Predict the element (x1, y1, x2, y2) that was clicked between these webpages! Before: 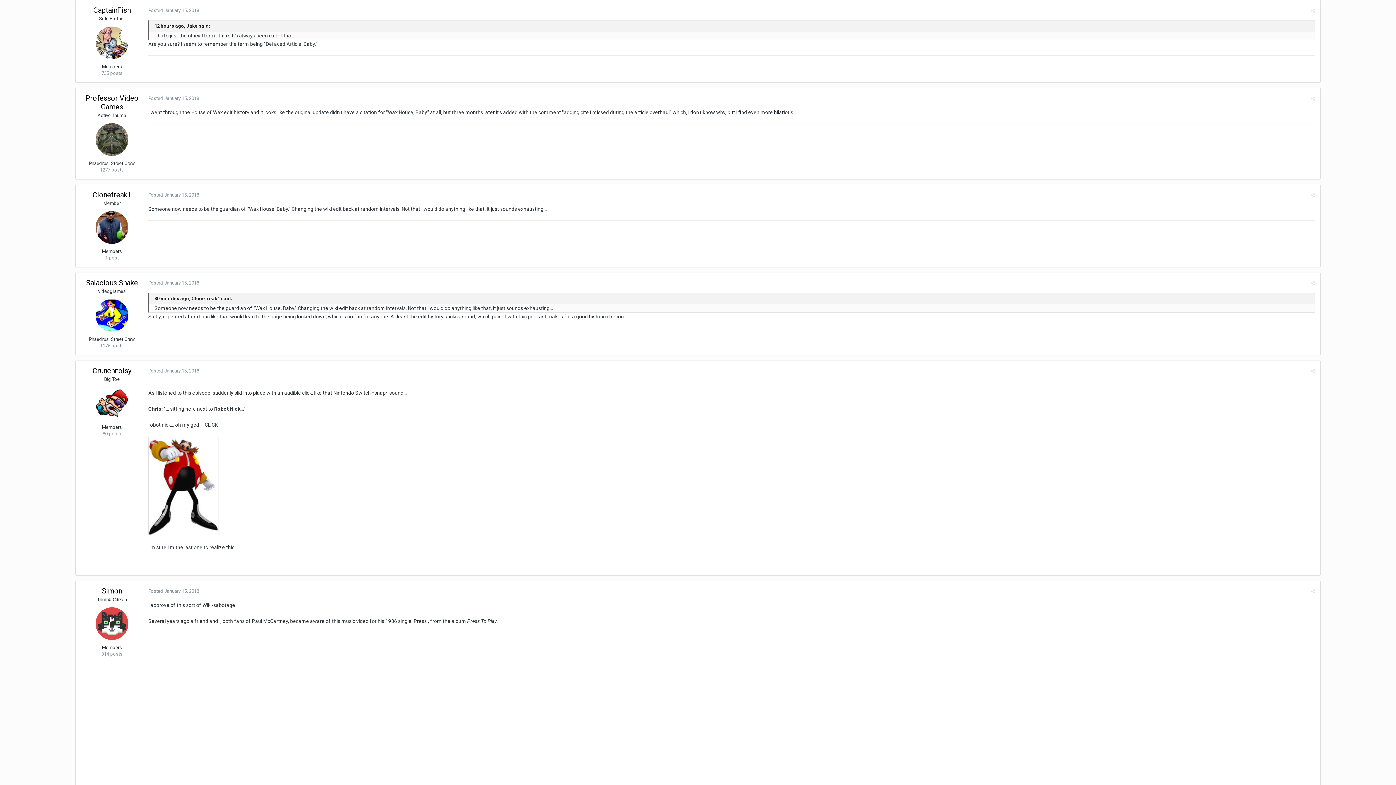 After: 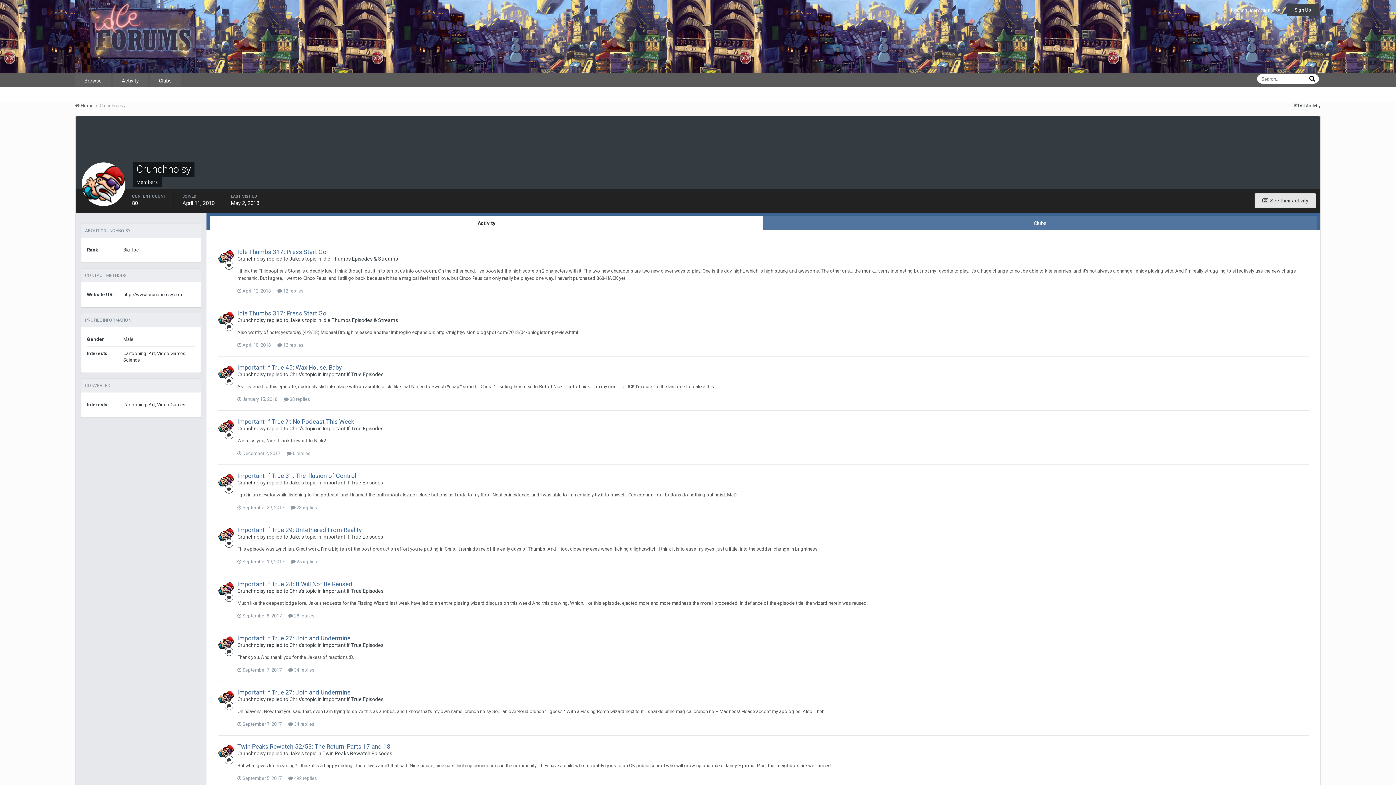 Action: label: Crunchnoisy bbox: (92, 366, 131, 375)